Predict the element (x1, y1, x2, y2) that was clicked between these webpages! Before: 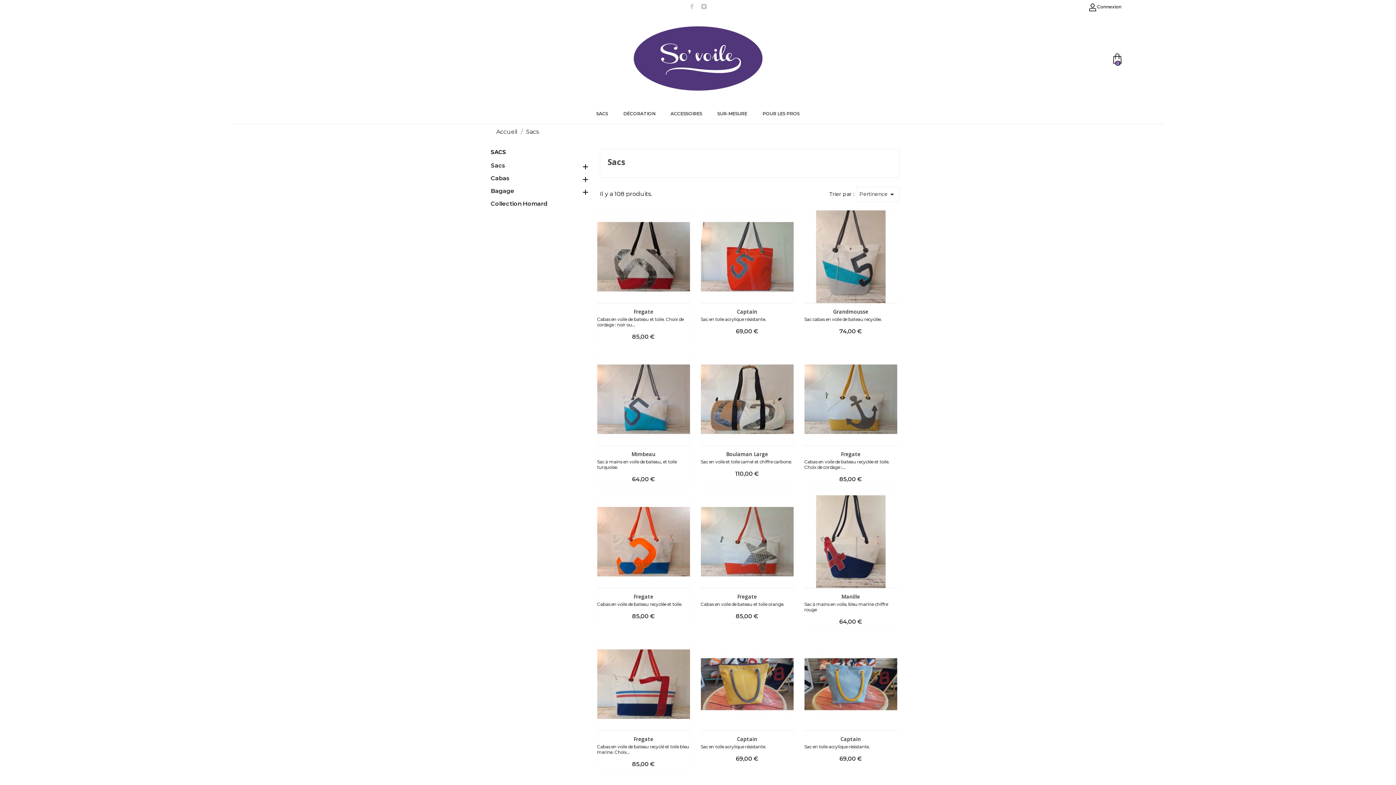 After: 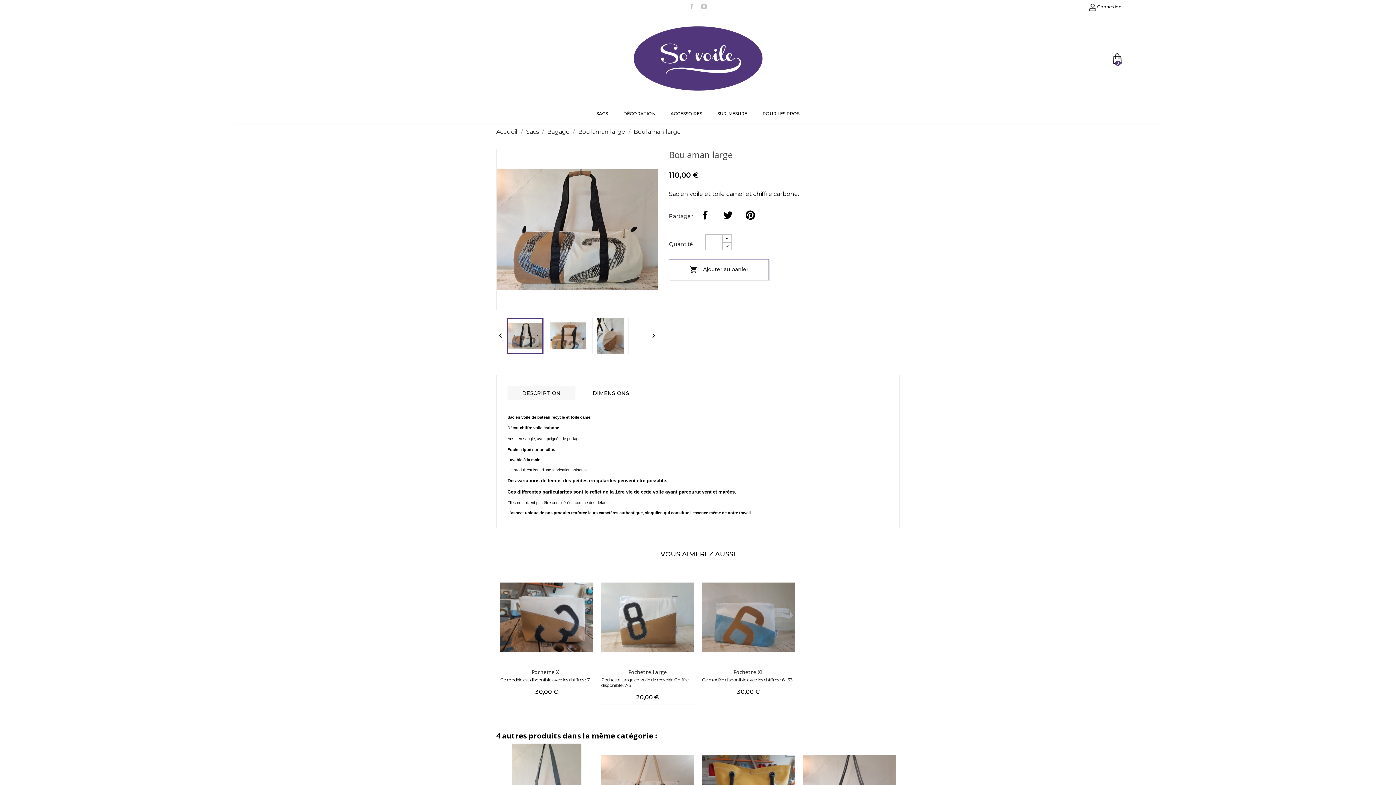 Action: bbox: (700, 352, 793, 445)